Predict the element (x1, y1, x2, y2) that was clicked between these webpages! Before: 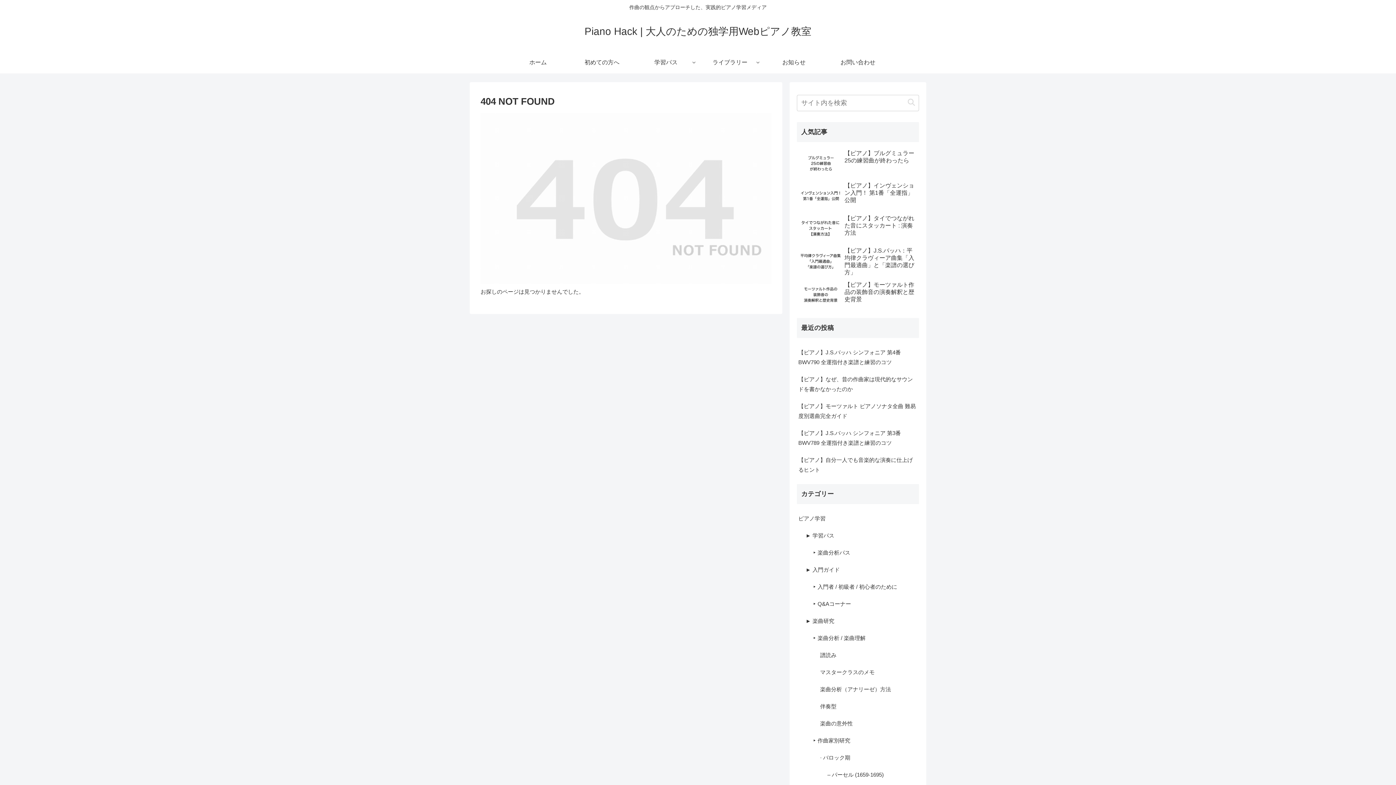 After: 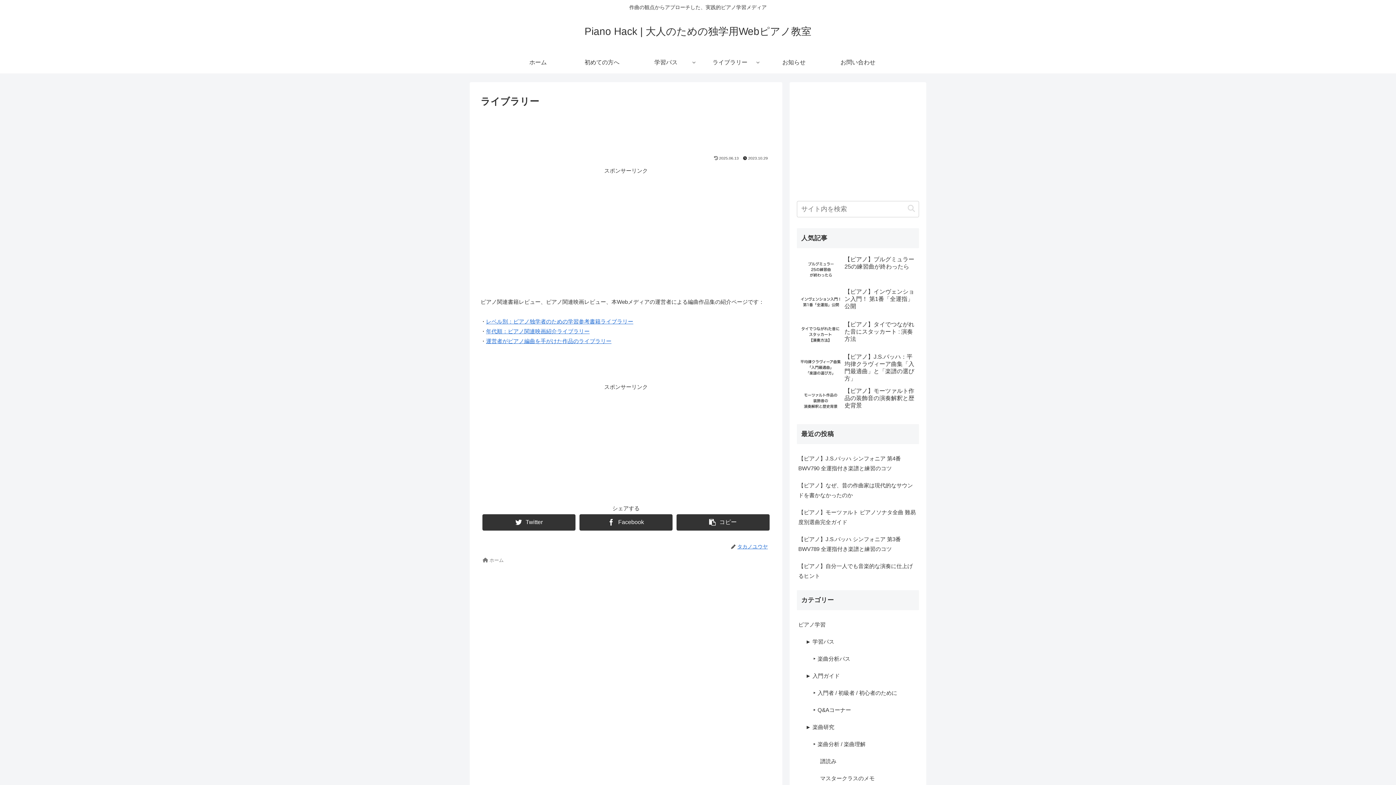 Action: bbox: (698, 51, 762, 73) label: ライブラリー